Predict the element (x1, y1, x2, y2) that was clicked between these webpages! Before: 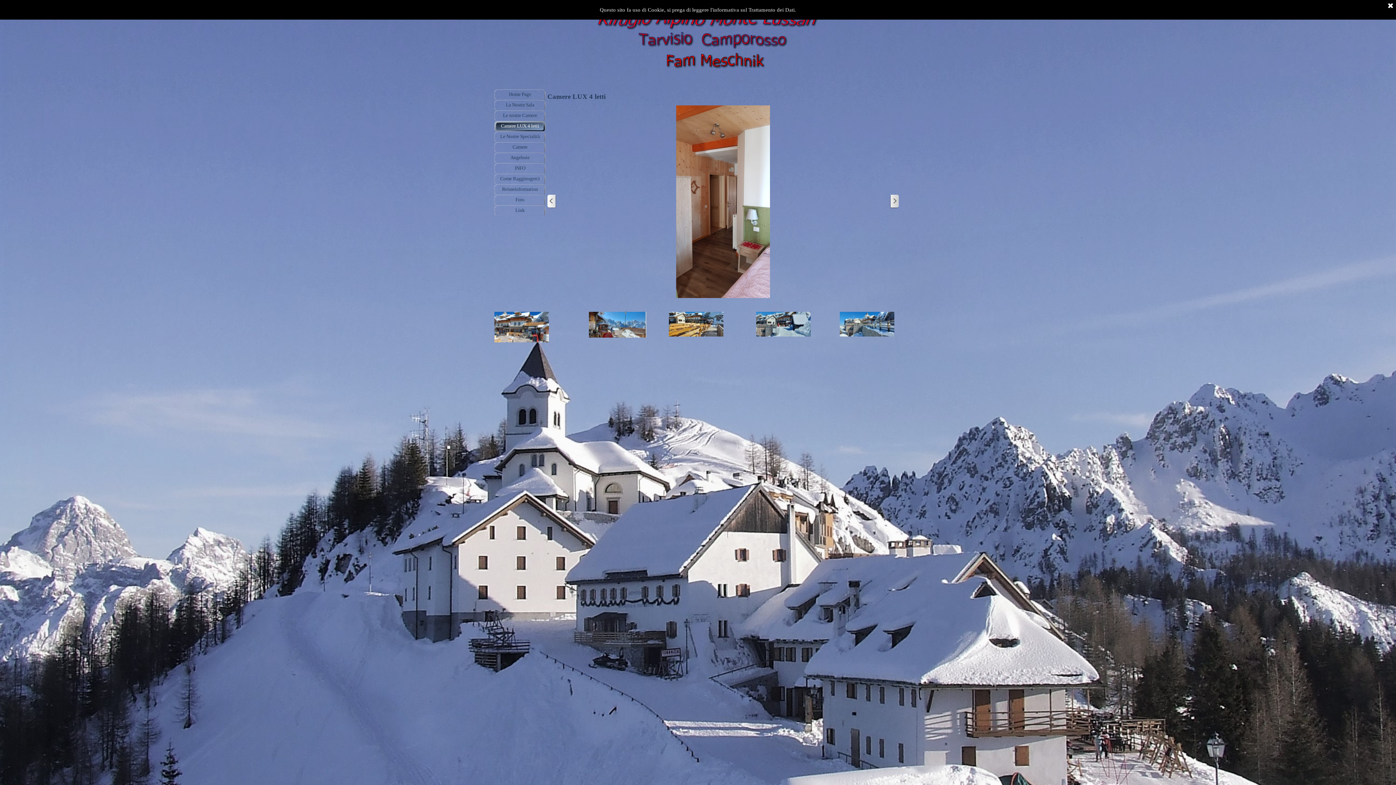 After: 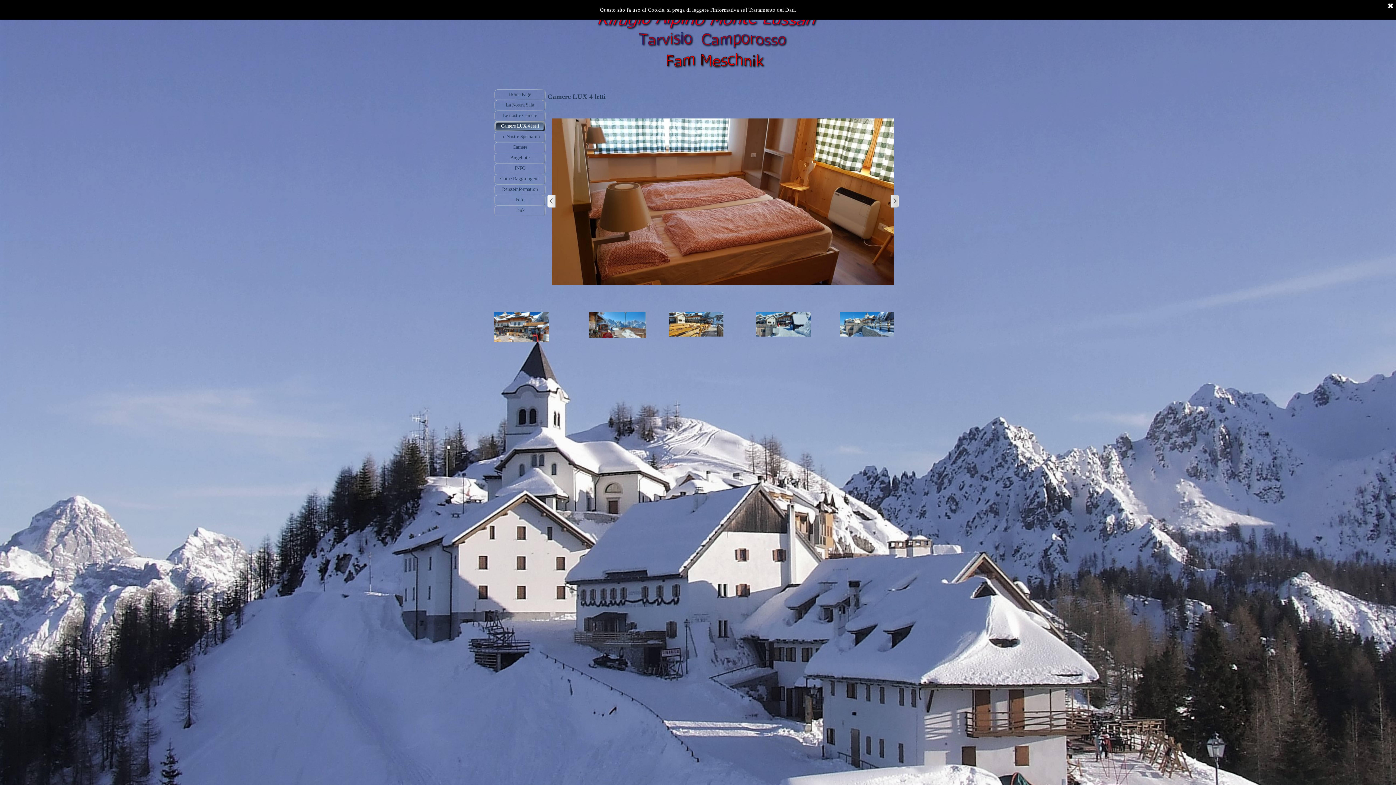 Action: bbox: (496, 121, 543, 131) label: Camere LUX 4 letti